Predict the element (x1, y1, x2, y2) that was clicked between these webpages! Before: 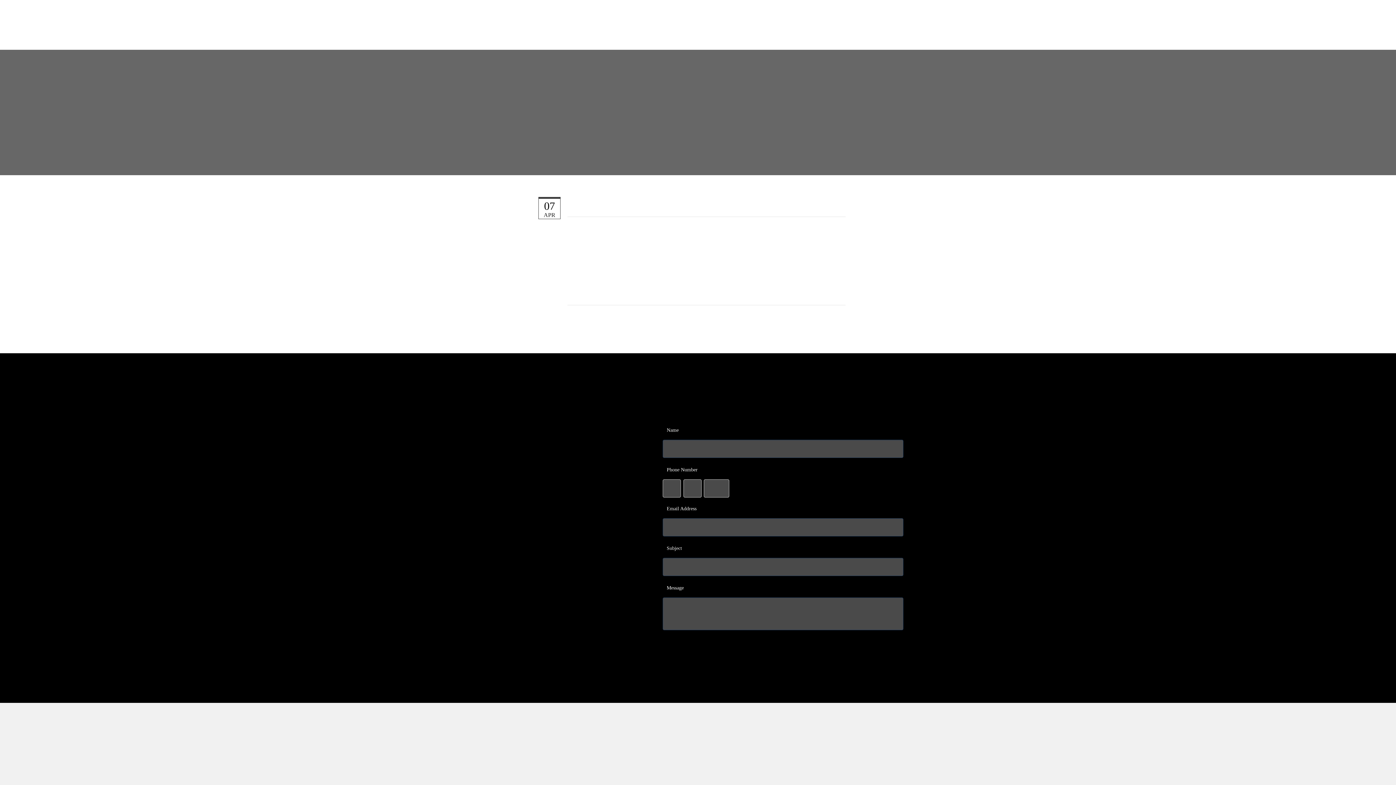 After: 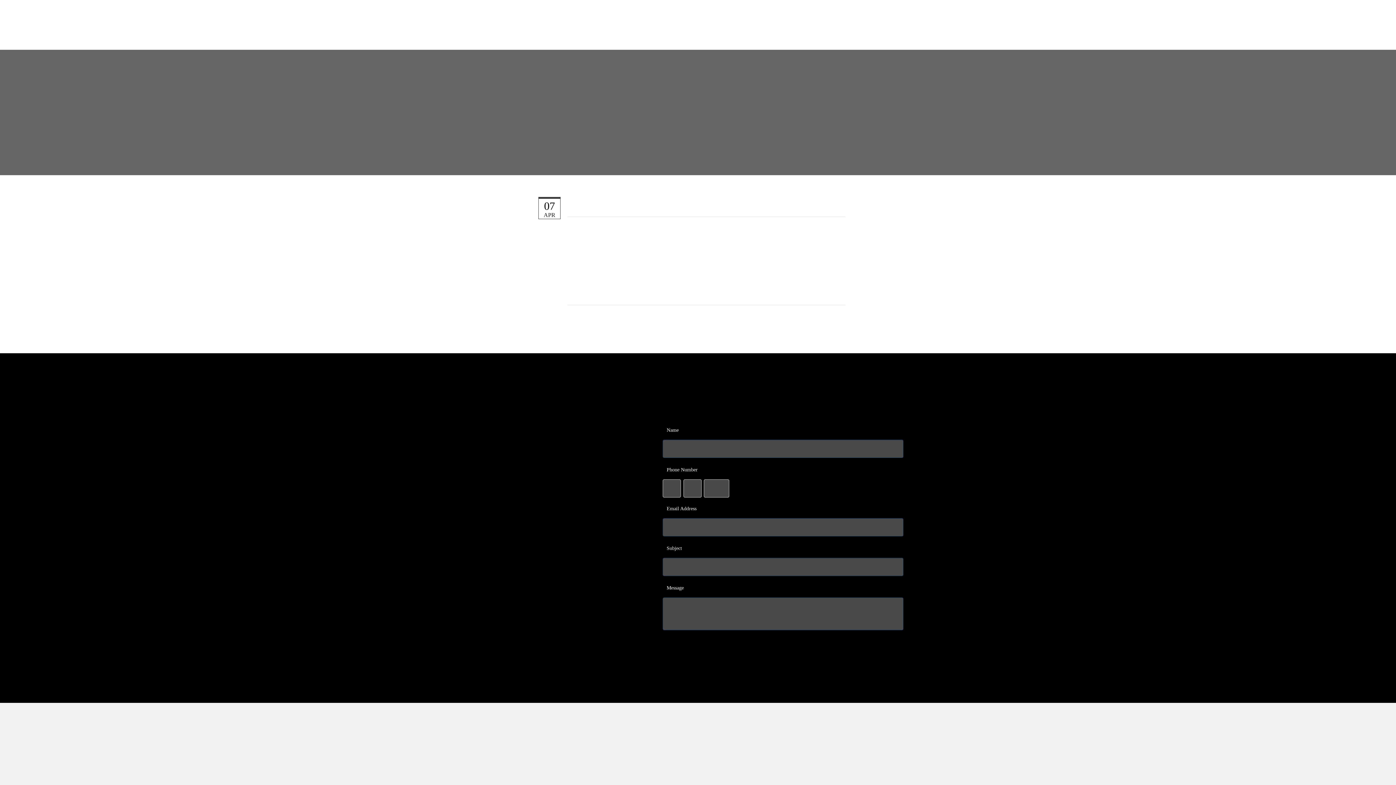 Action: bbox: (782, 310, 801, 319)